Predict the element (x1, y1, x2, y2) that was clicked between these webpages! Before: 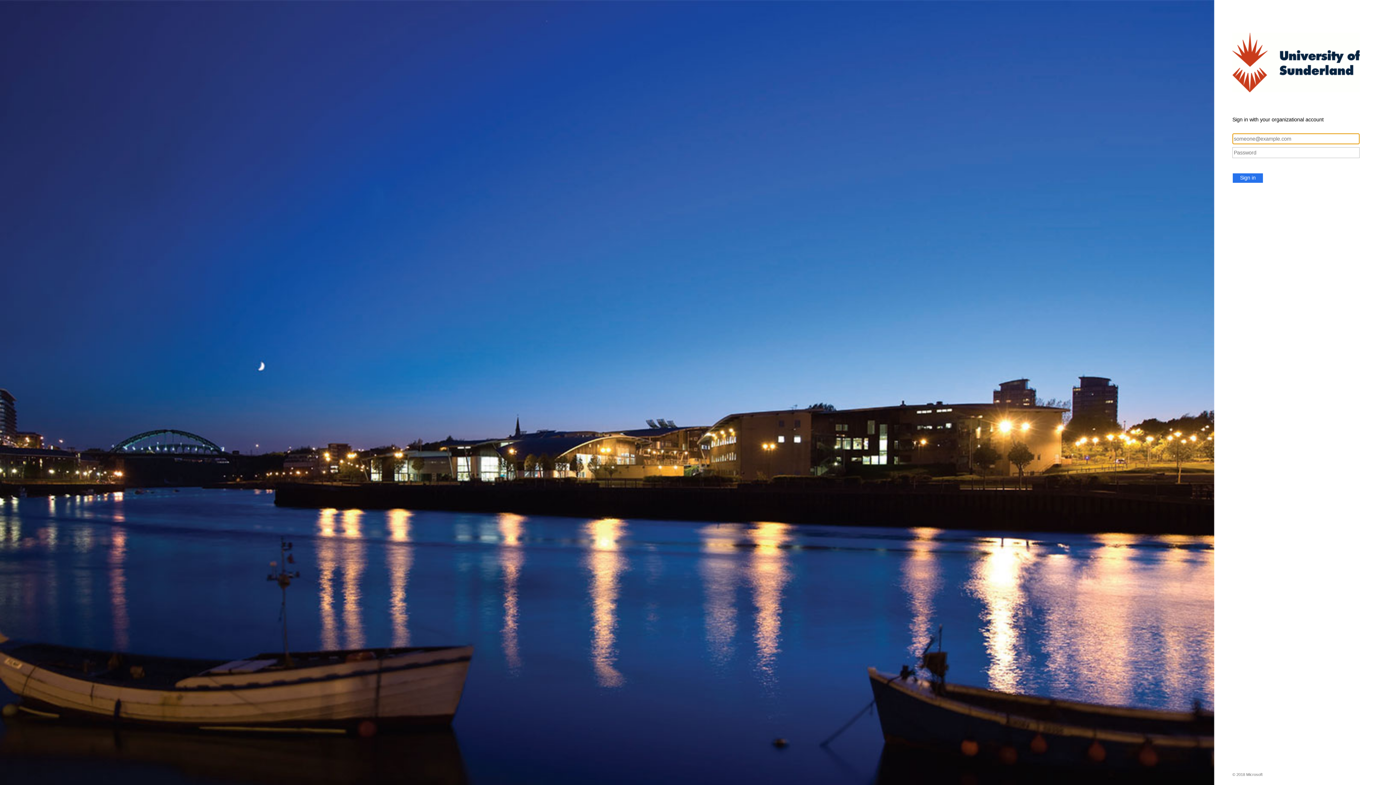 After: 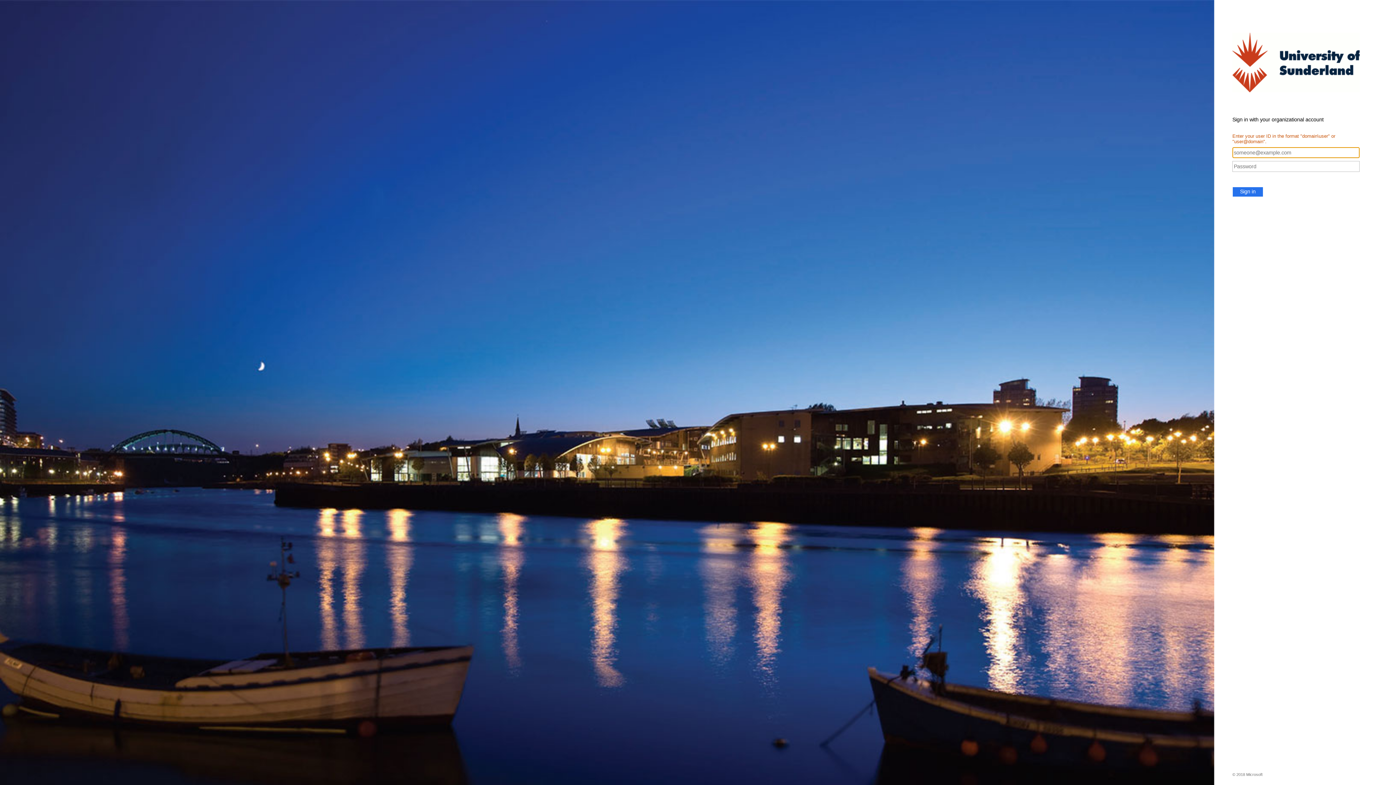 Action: bbox: (1232, 172, 1263, 183) label: Sign in